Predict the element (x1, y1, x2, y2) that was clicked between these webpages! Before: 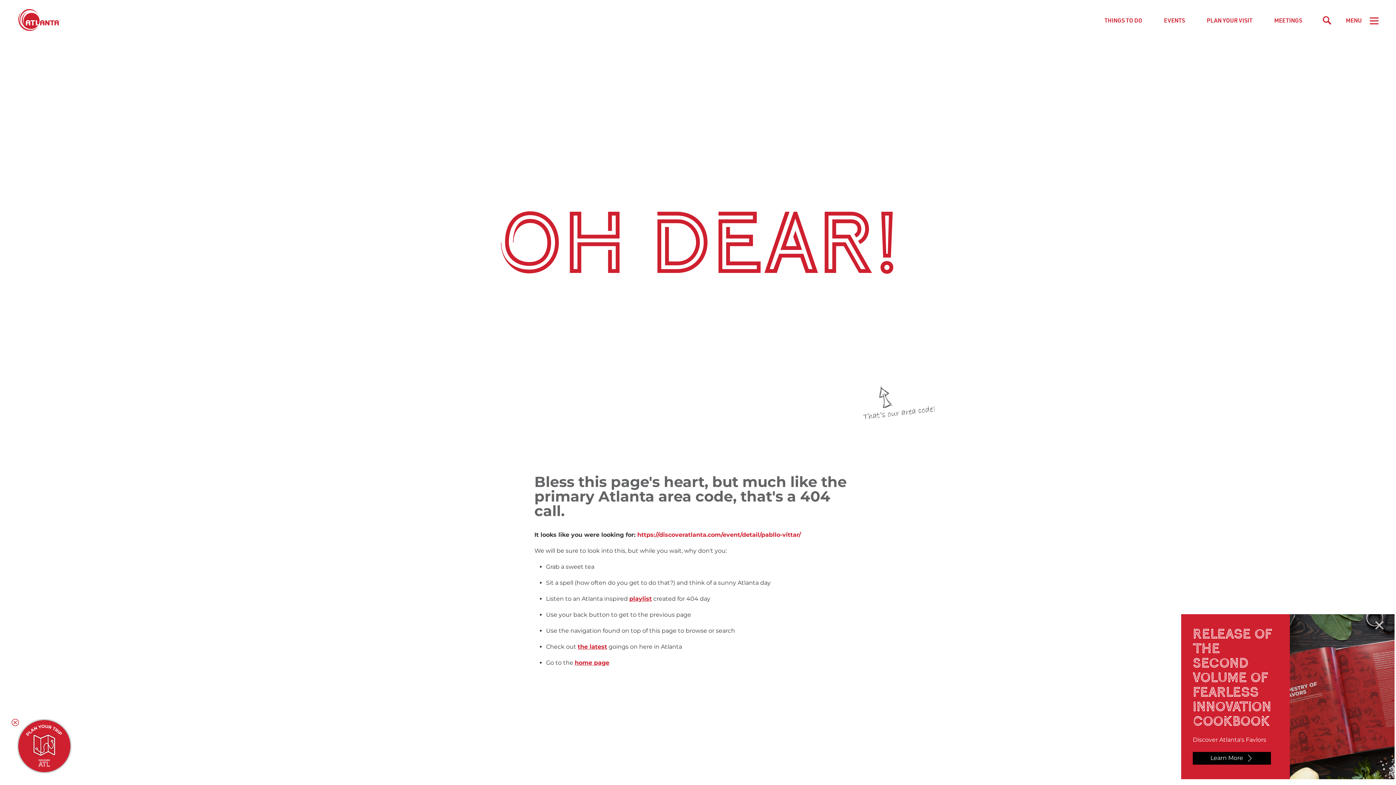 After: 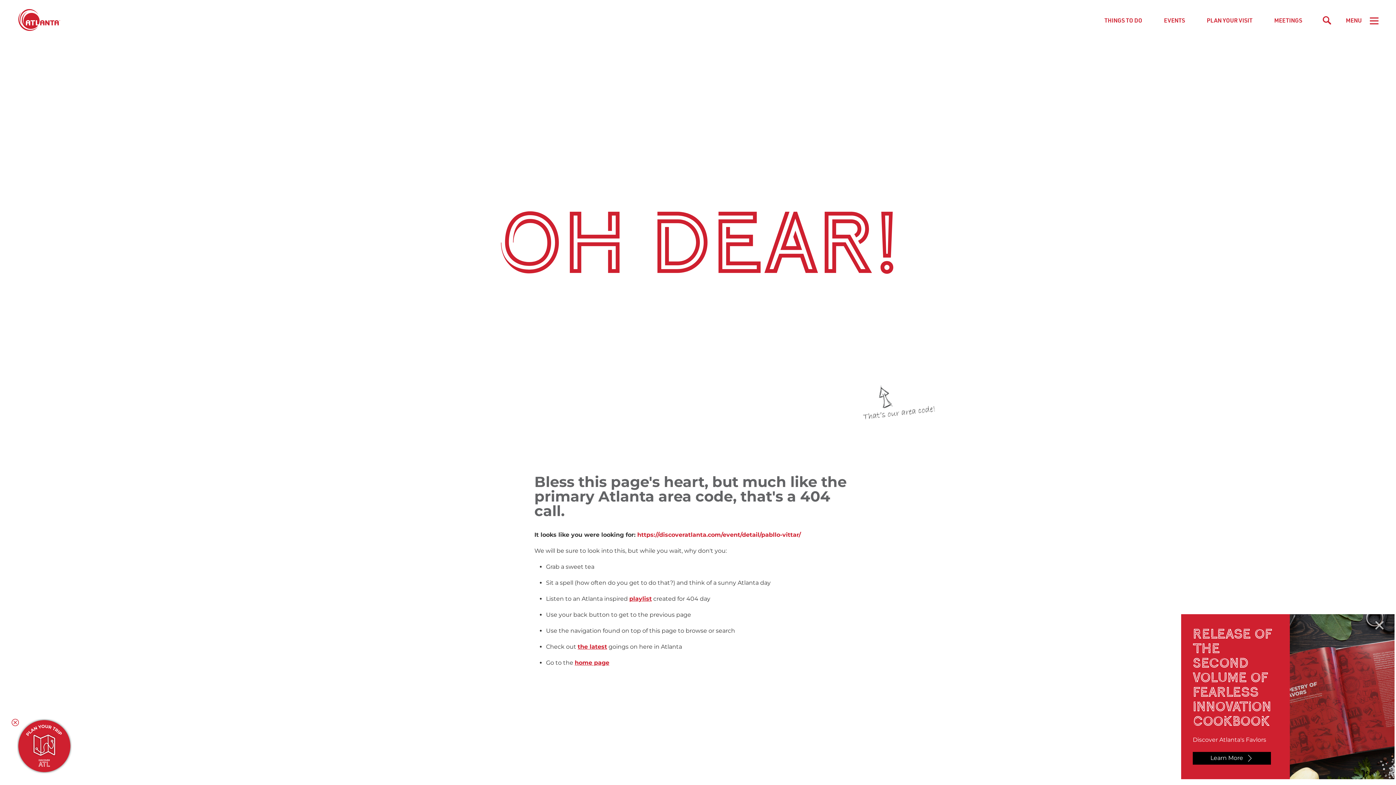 Action: bbox: (1320, 16, 1334, 24)